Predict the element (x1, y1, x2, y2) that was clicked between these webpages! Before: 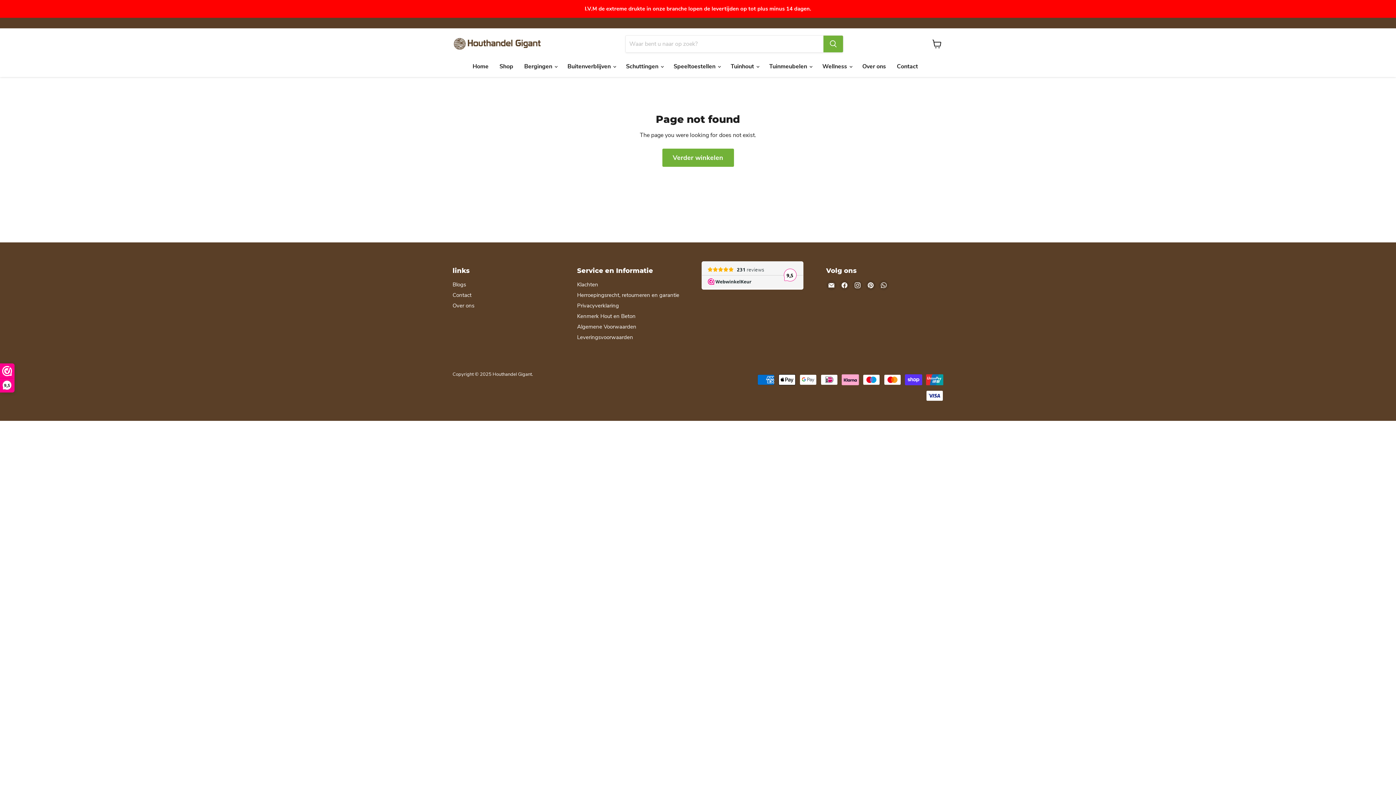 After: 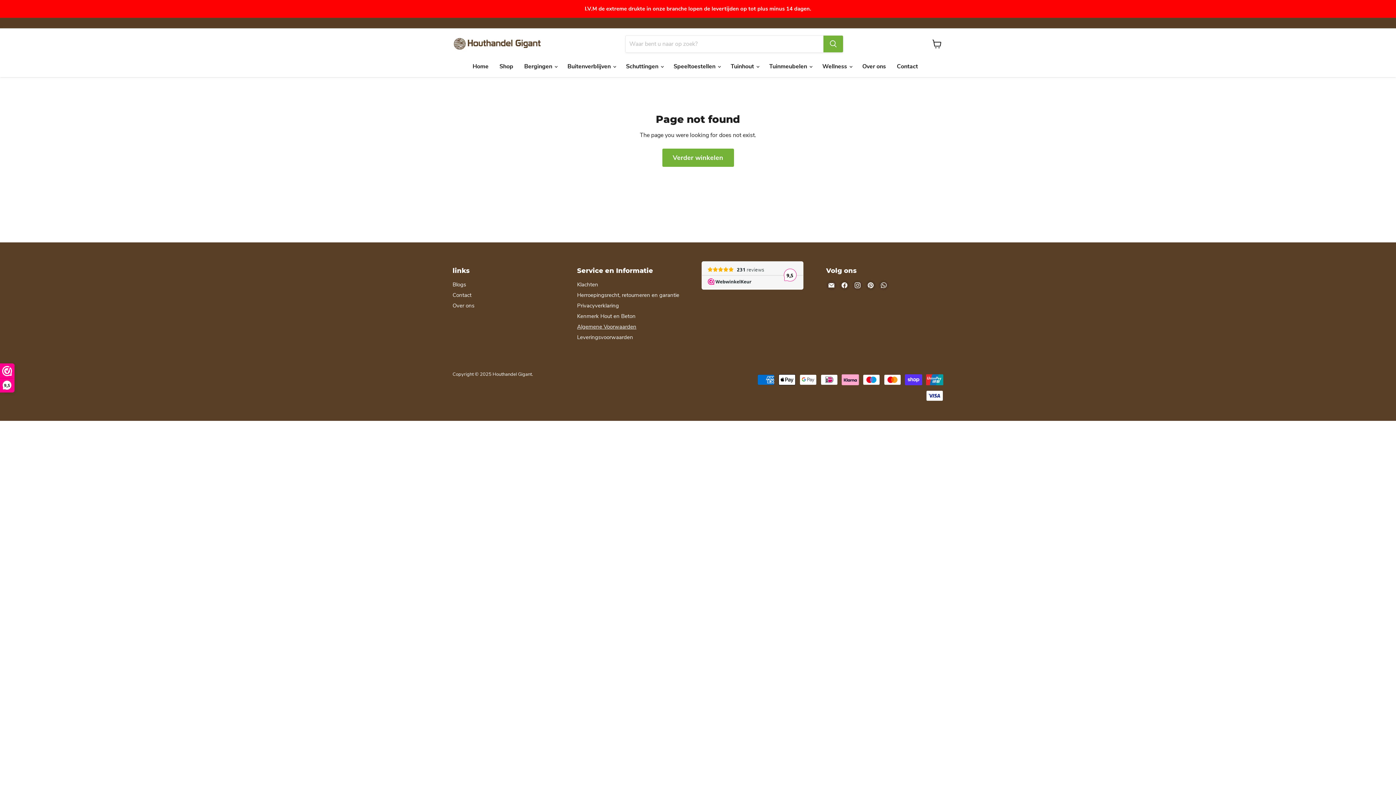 Action: bbox: (577, 323, 636, 330) label: Algemene Voorwaarden